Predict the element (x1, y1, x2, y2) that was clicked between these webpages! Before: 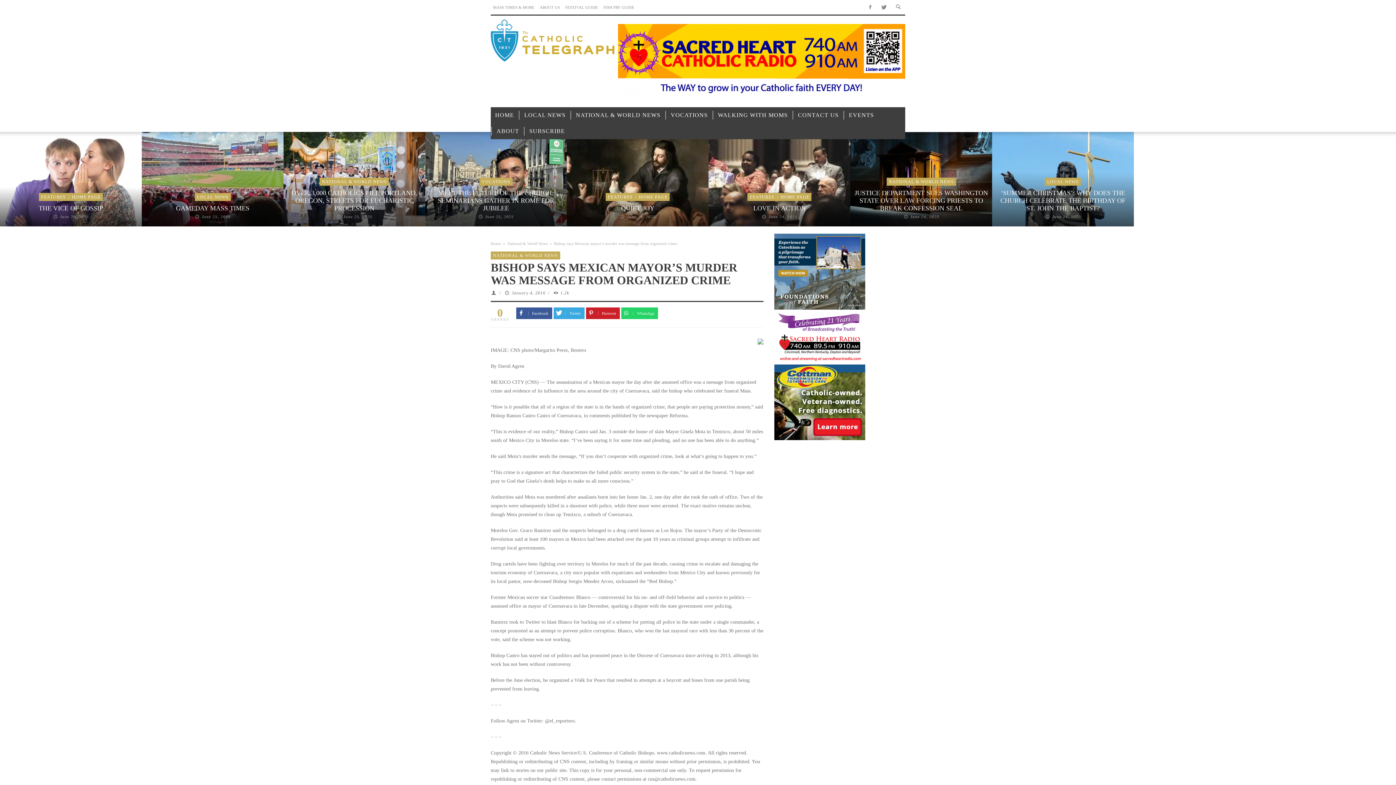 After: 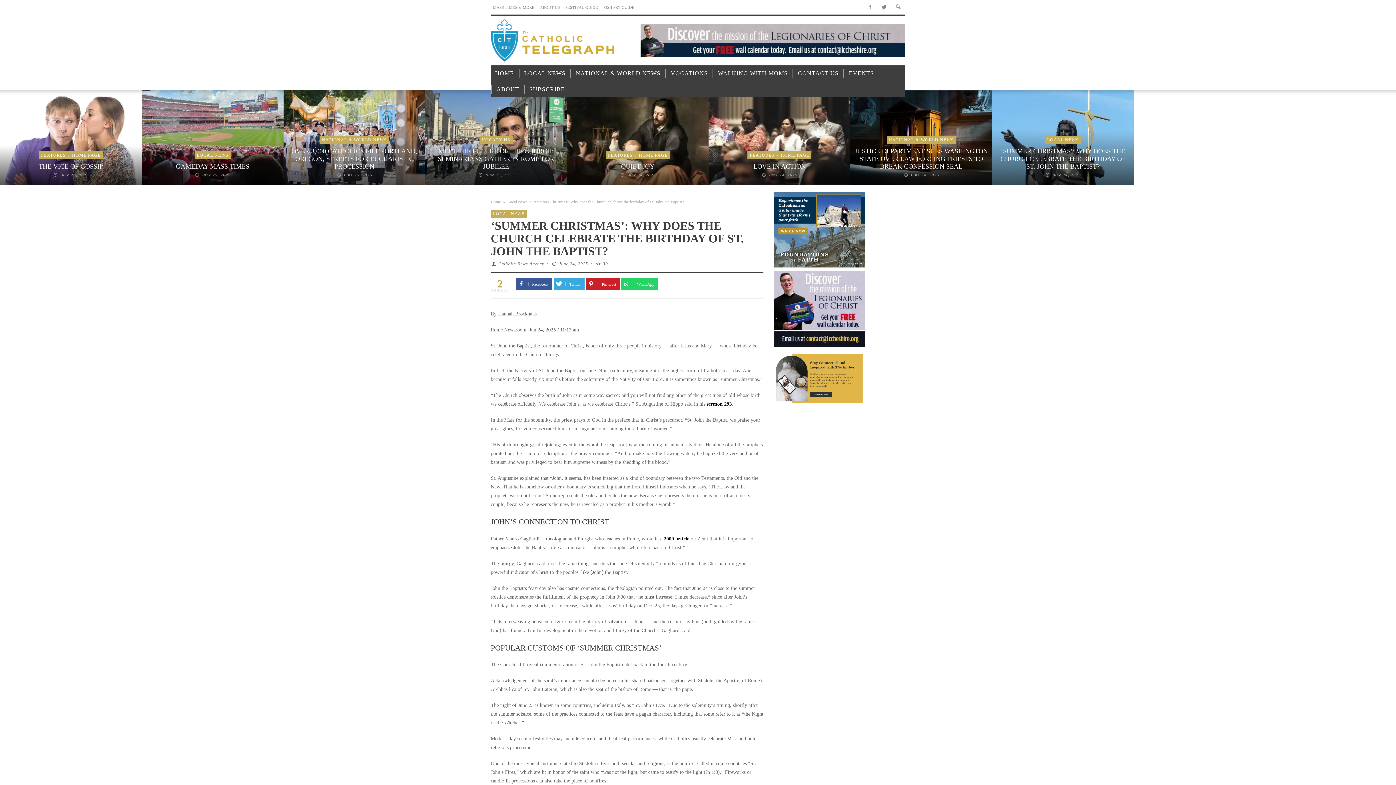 Action: label: ‘SUMMER CHRISTMAS’: WHY DOES THE CHURCH CELEBRATE THE BIRTHDAY OF ST. JOHN THE BAPTIST? bbox: (1000, 189, 1125, 212)